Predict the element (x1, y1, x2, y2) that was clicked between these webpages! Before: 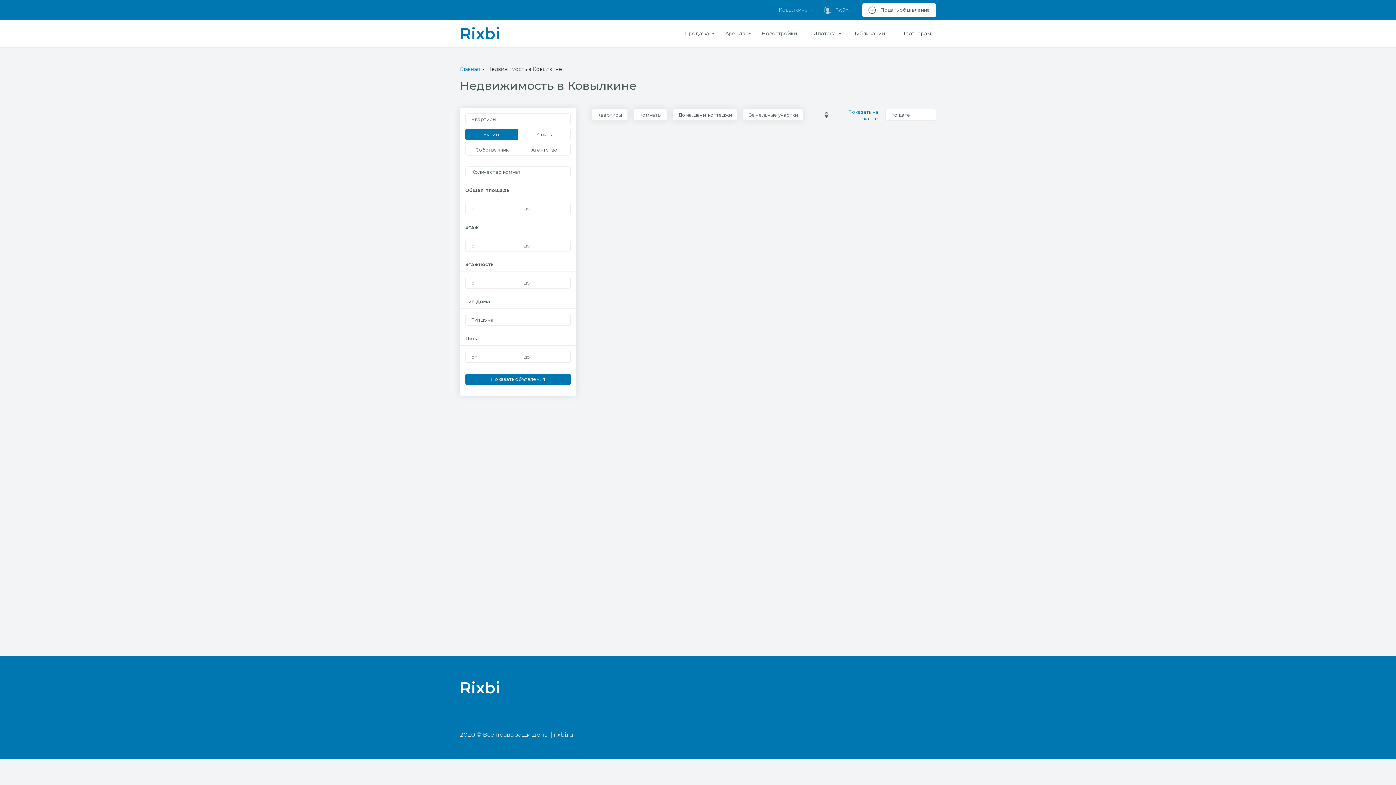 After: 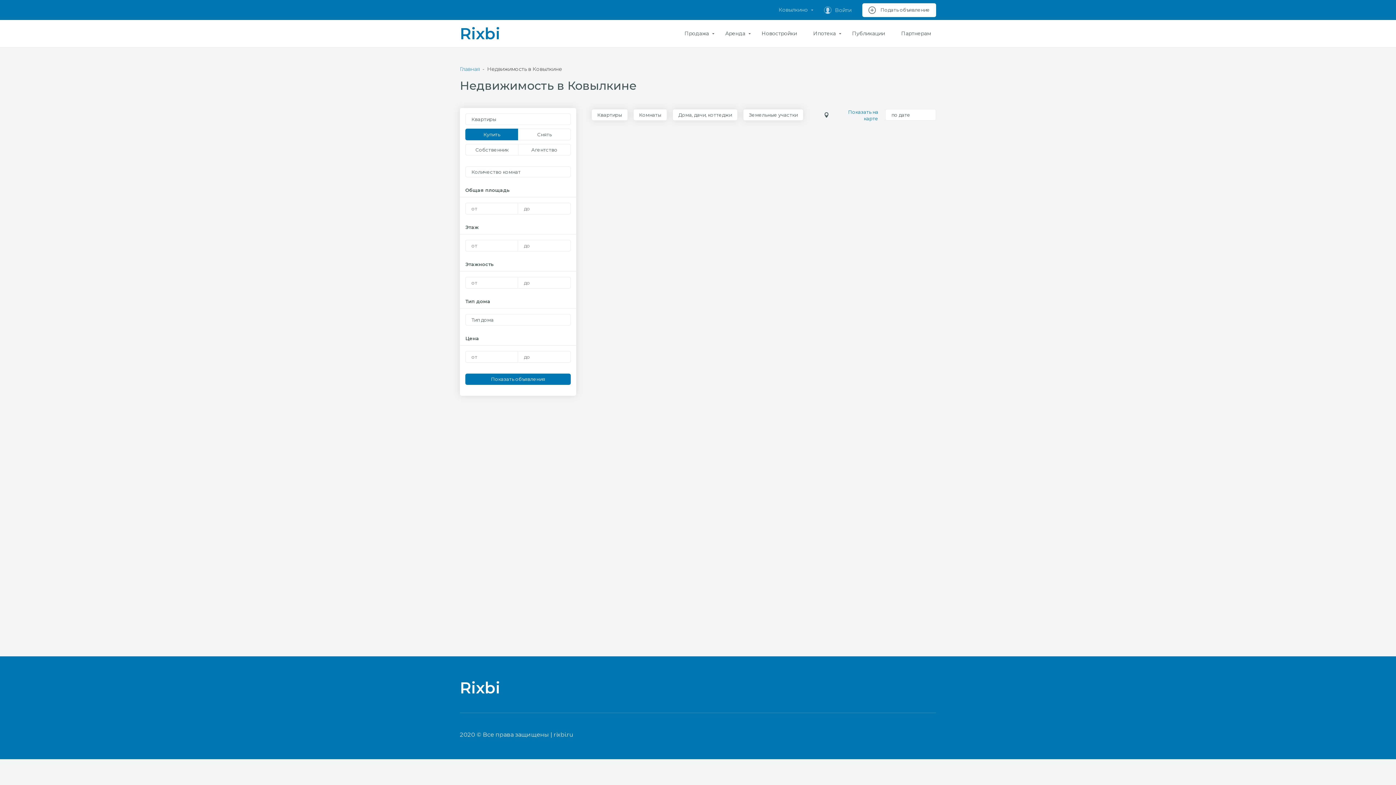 Action: label: Продажа bbox: (679, 23, 714, 43)